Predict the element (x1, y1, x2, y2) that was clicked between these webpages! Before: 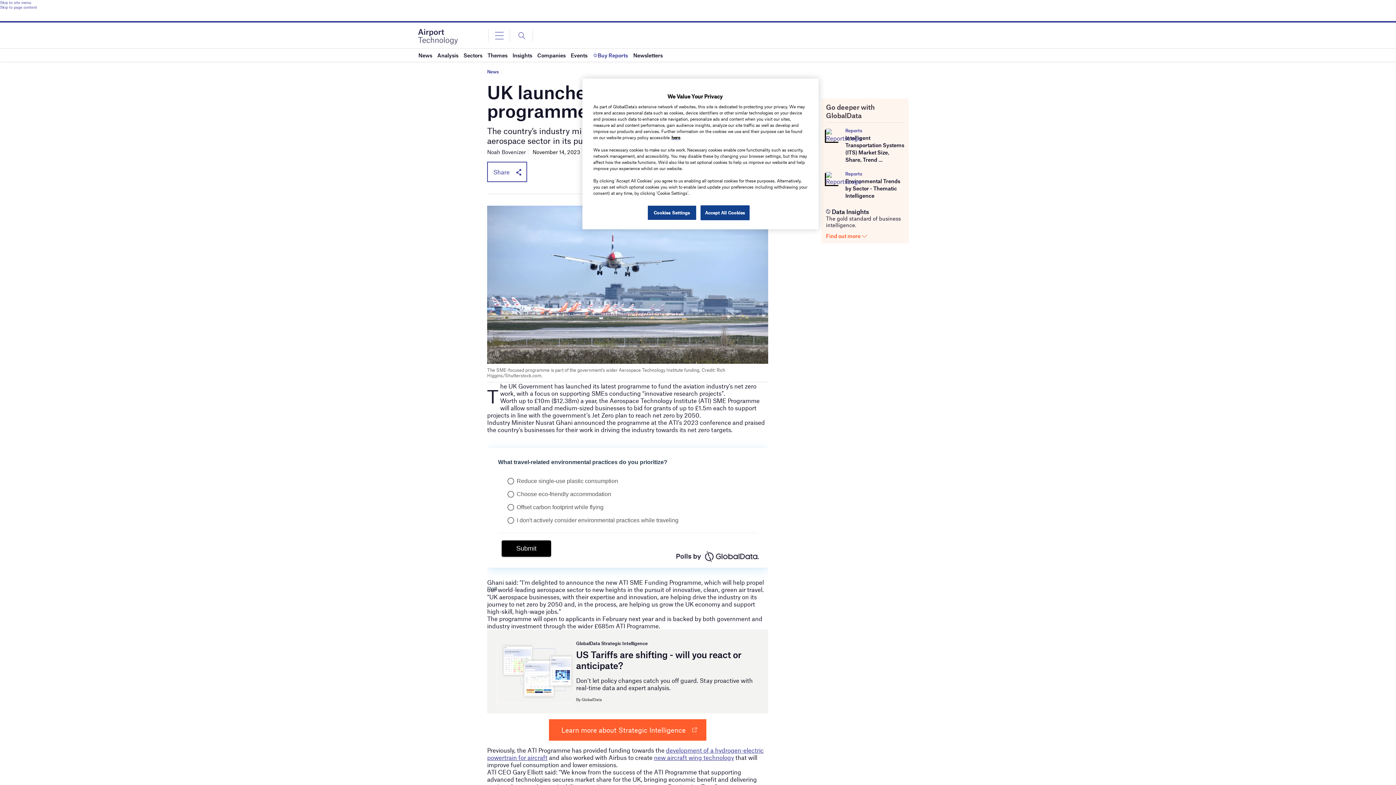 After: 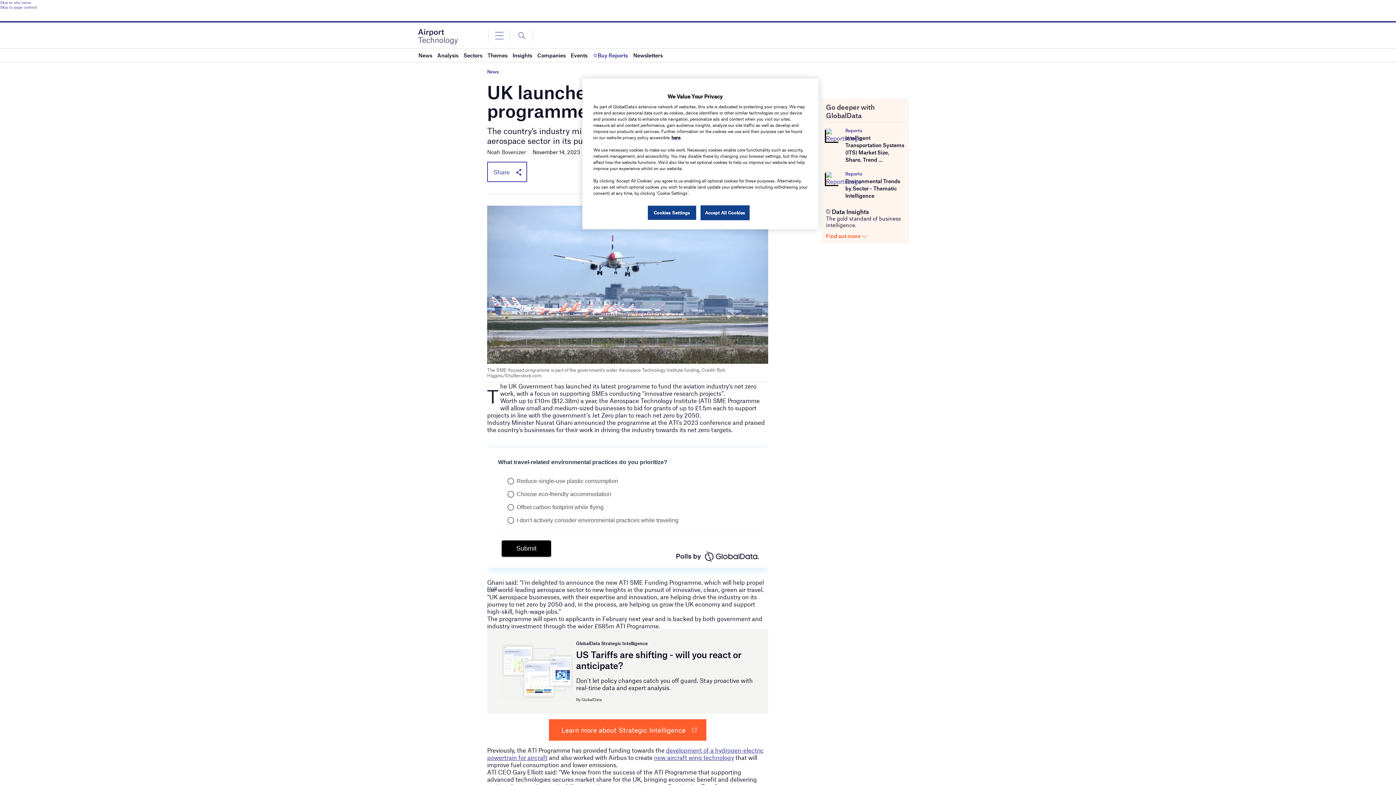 Action: bbox: (845, 127, 862, 133) label: Reports